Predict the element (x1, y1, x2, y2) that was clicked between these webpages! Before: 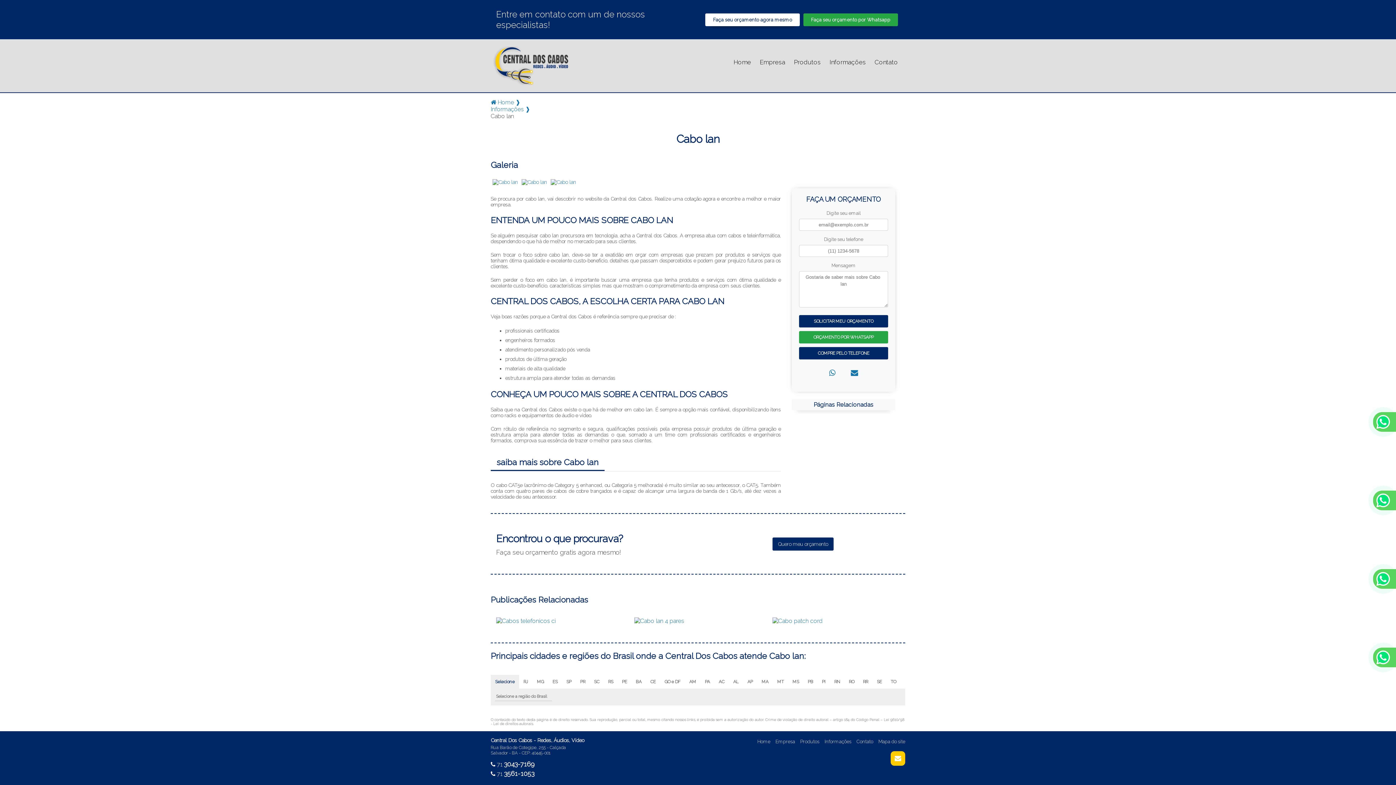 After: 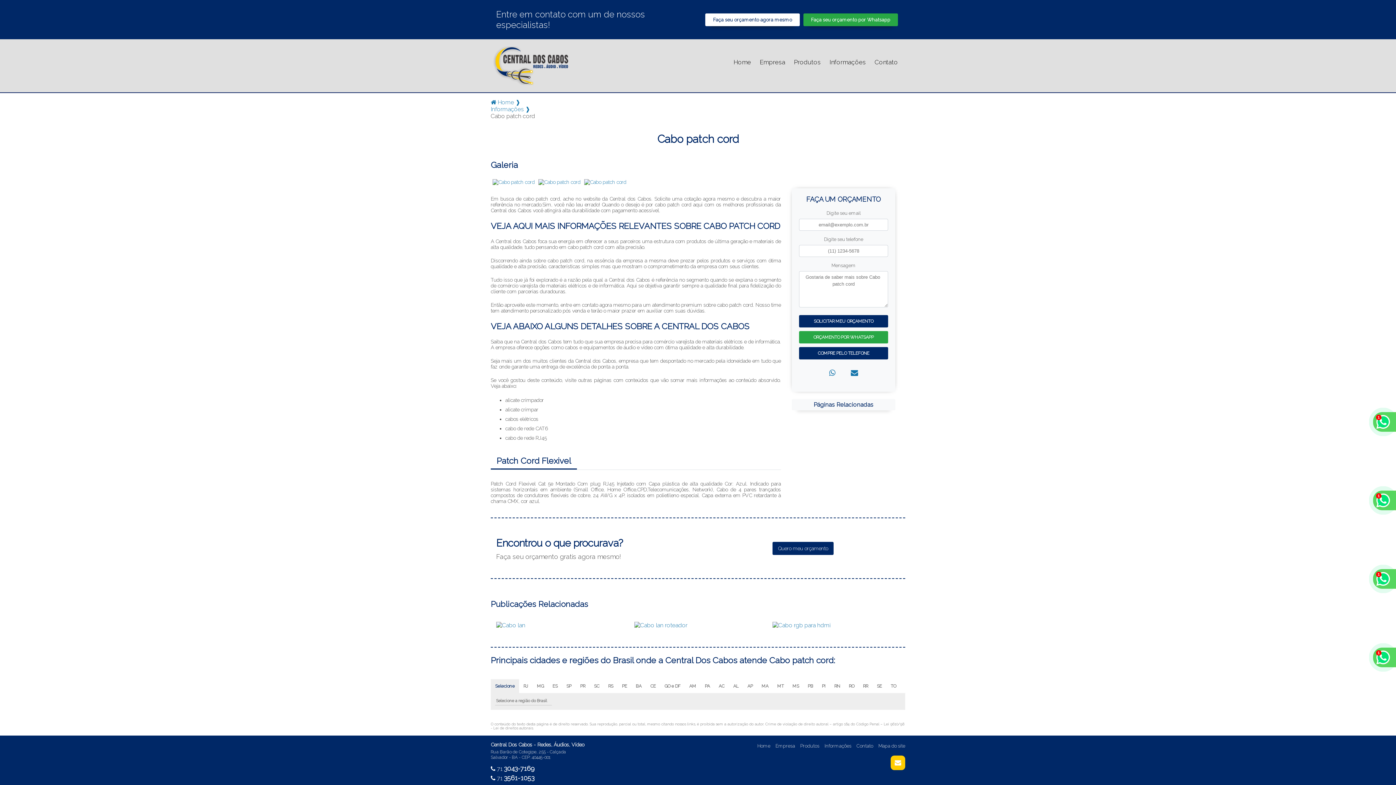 Action: label: Cabo patch cord bbox: (772, 617, 899, 624)